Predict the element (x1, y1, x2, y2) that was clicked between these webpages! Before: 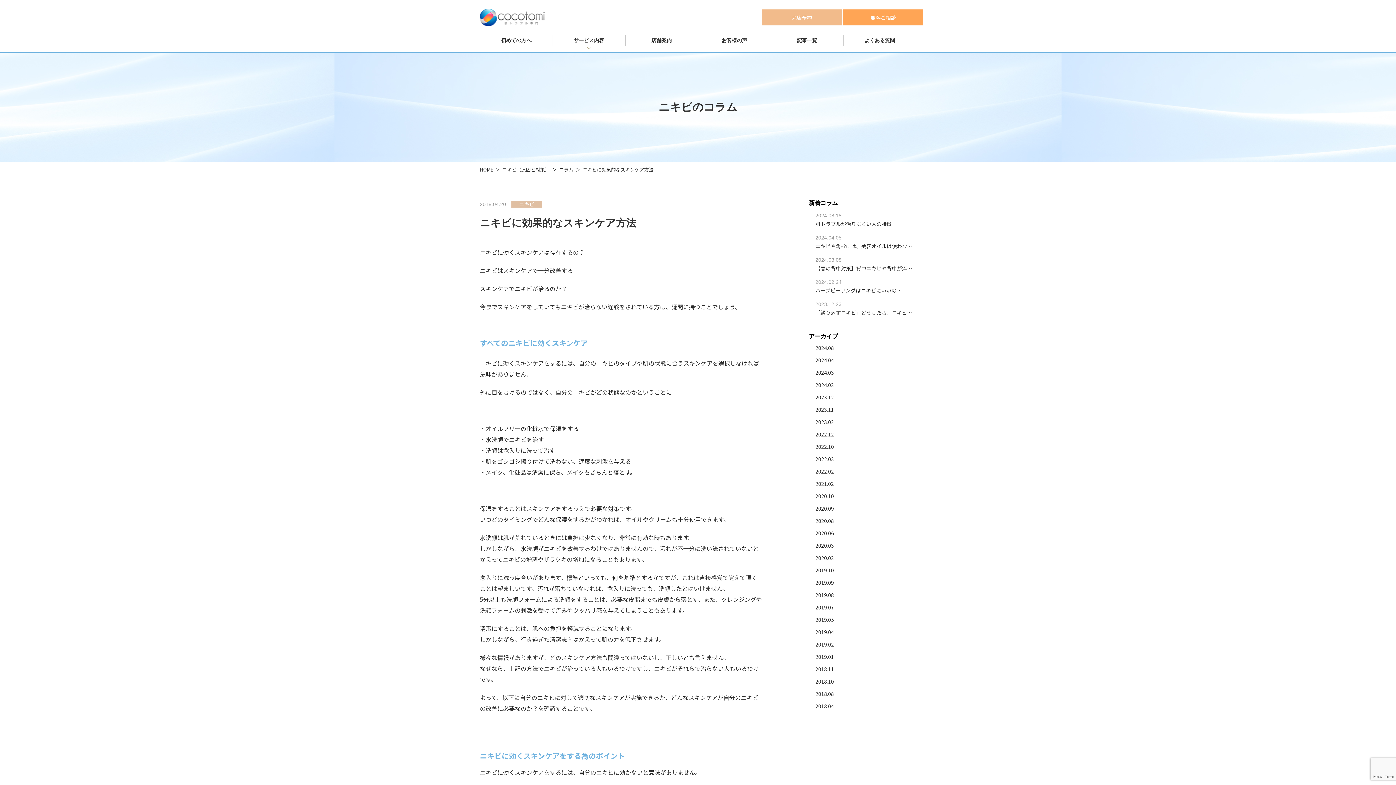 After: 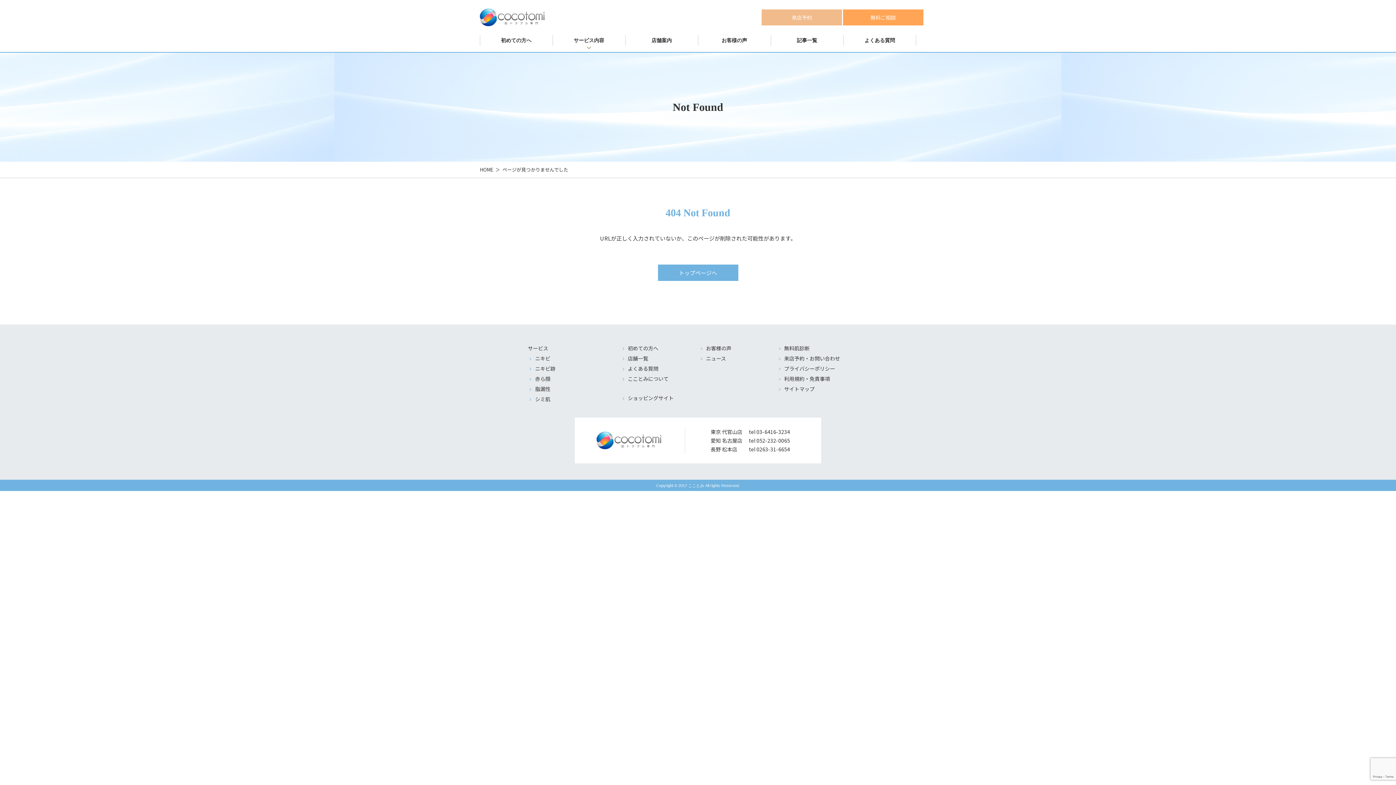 Action: bbox: (815, 430, 834, 438) label: 2022.12